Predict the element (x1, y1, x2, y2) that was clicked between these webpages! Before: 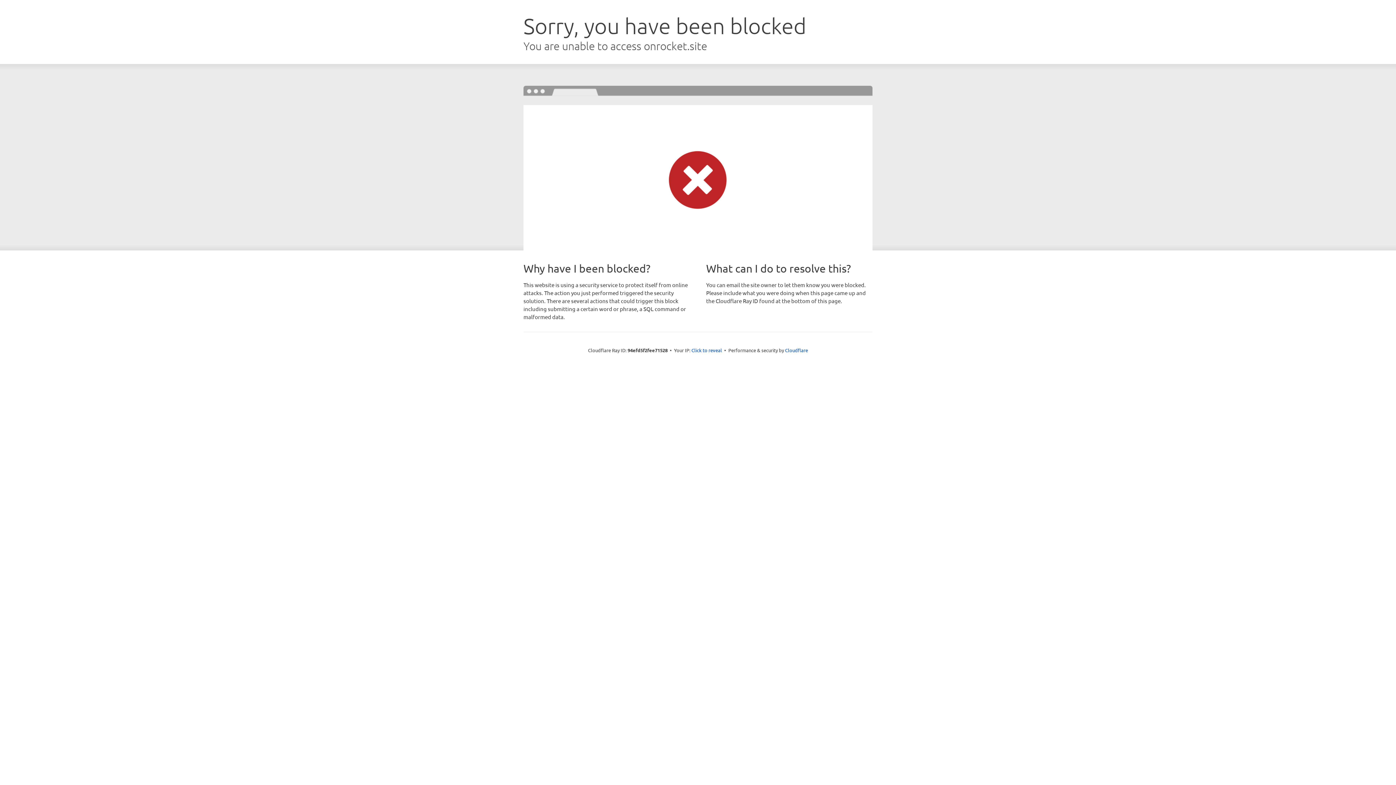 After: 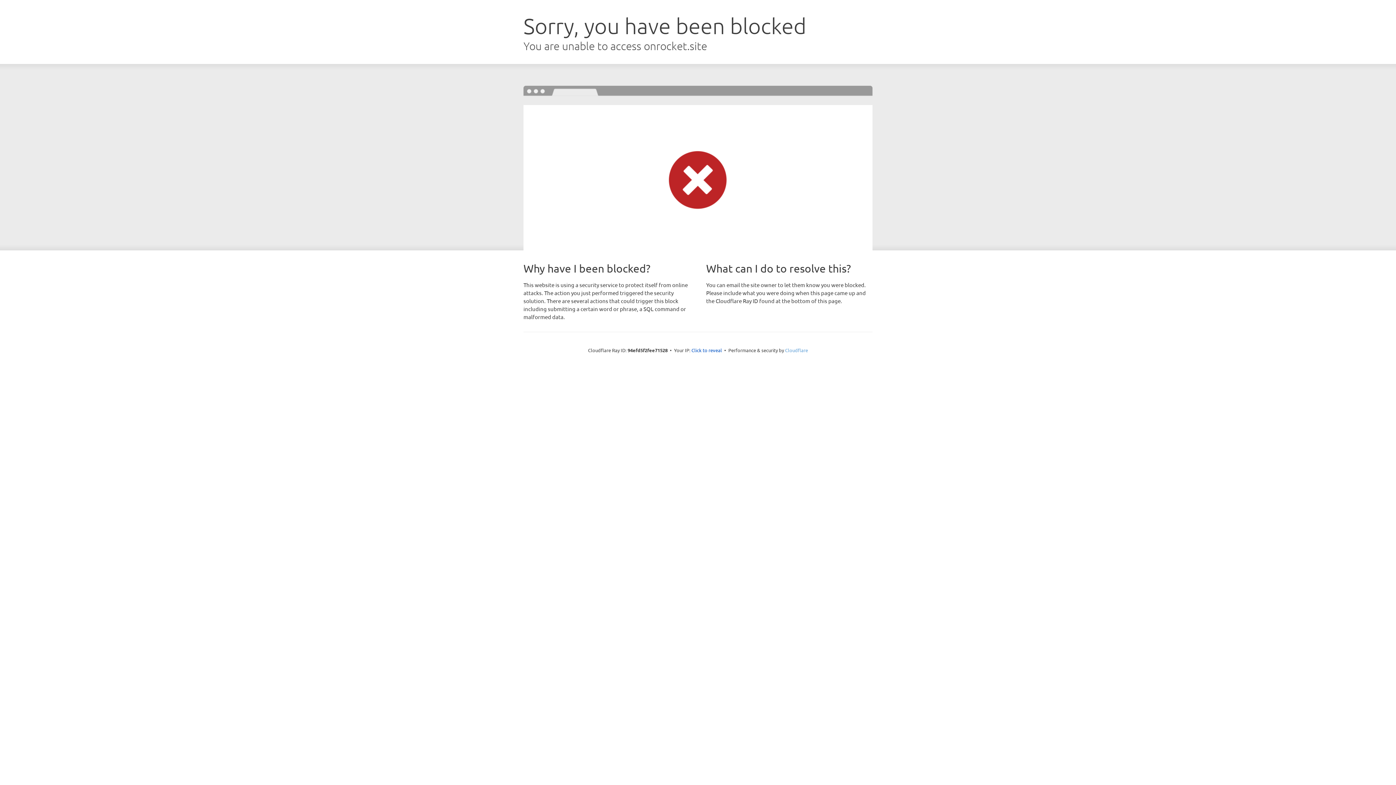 Action: label: Cloudflare bbox: (785, 347, 808, 353)